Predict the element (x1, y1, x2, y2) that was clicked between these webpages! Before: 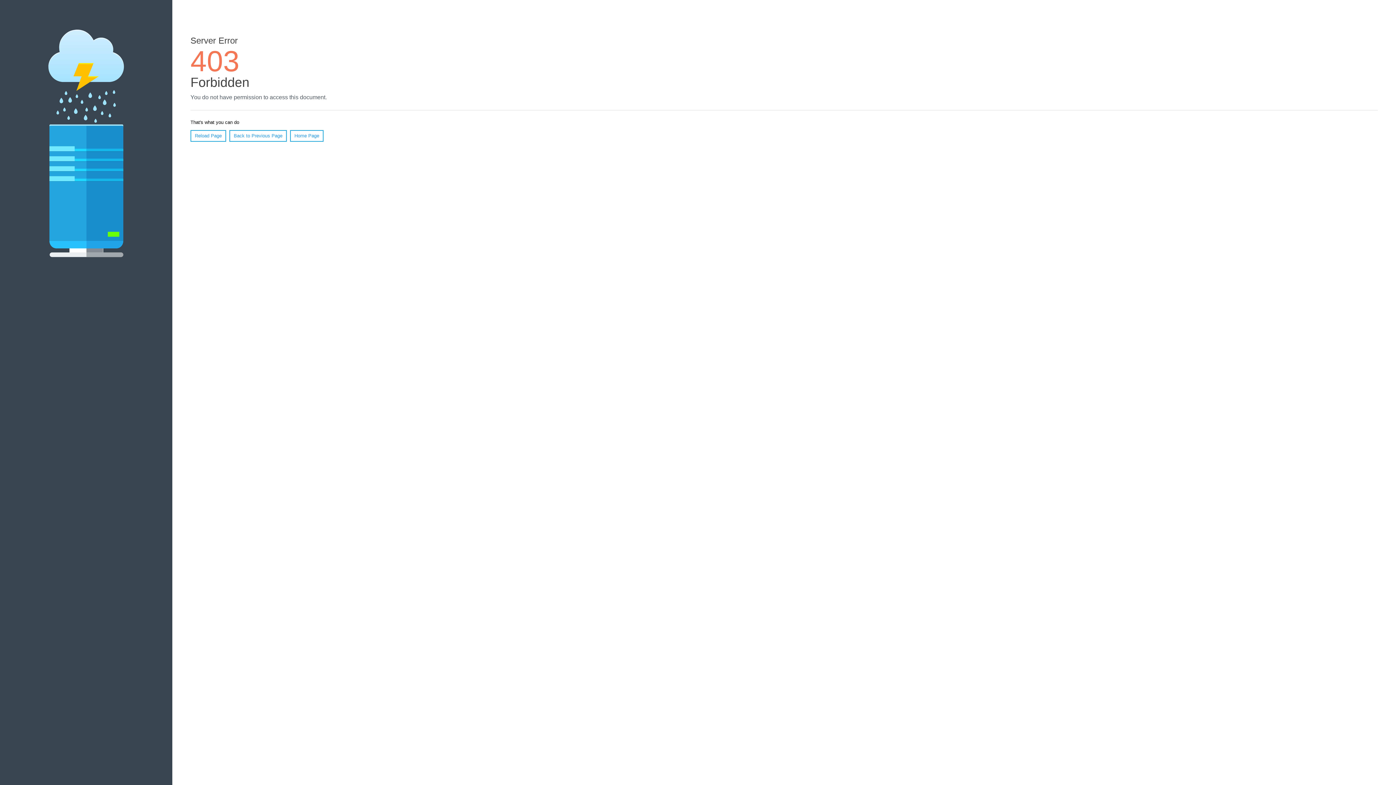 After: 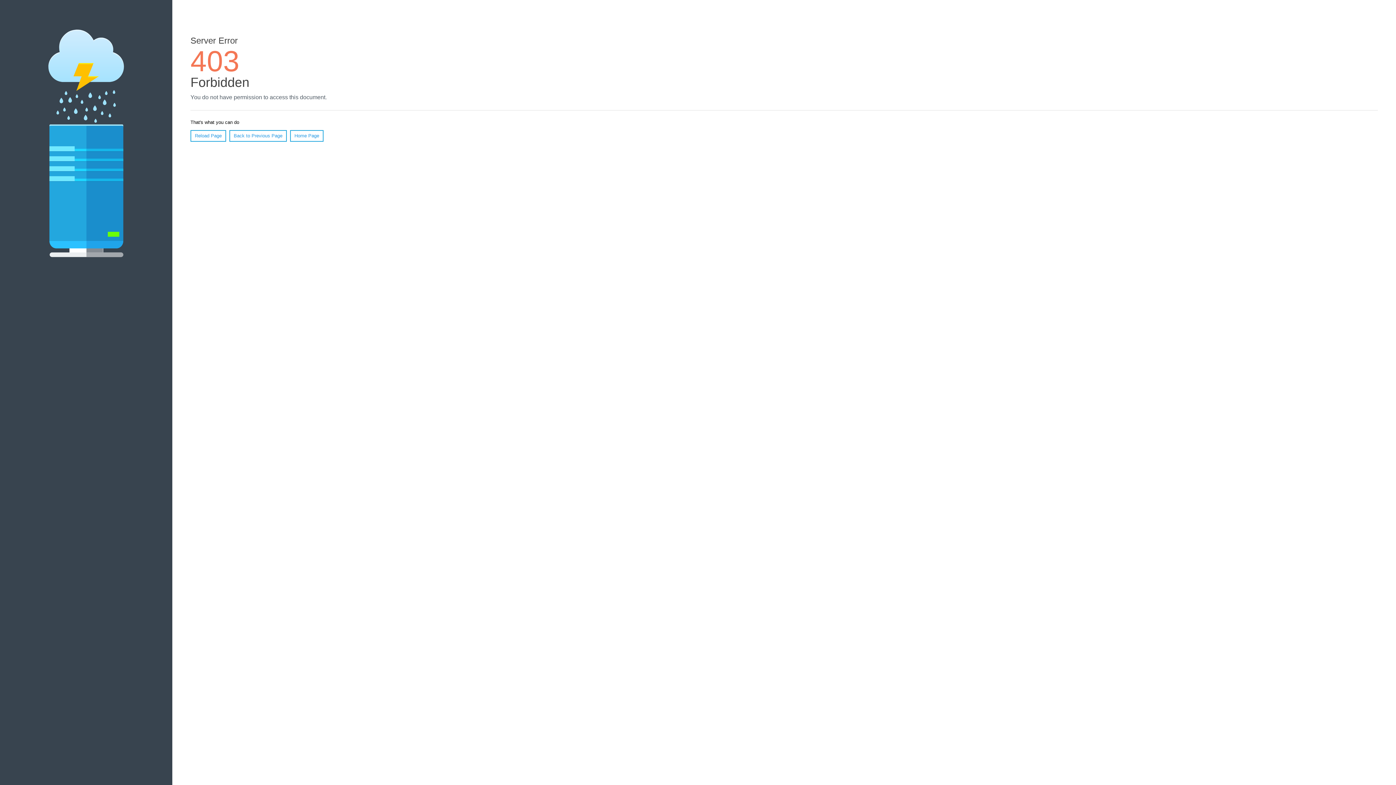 Action: bbox: (190, 130, 226, 141) label: Reload Page